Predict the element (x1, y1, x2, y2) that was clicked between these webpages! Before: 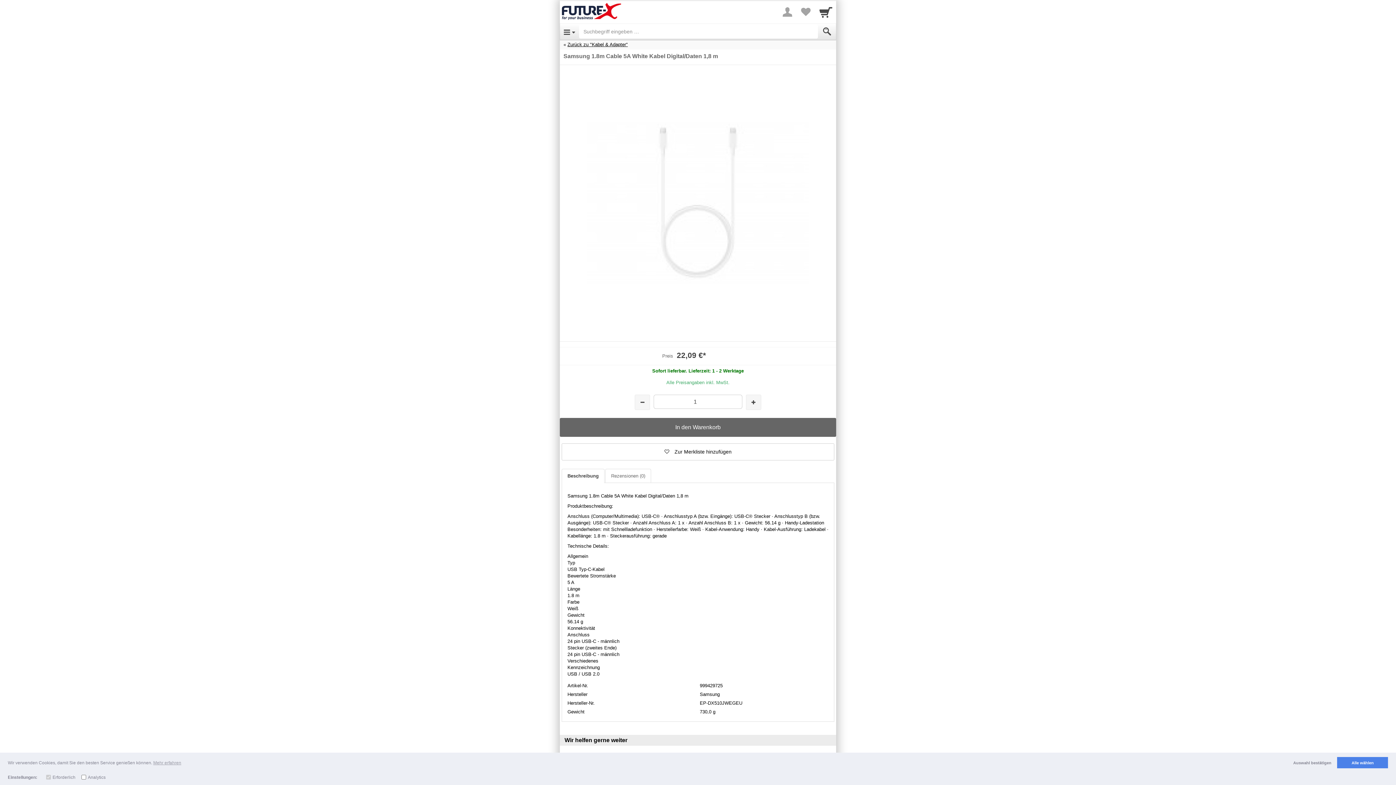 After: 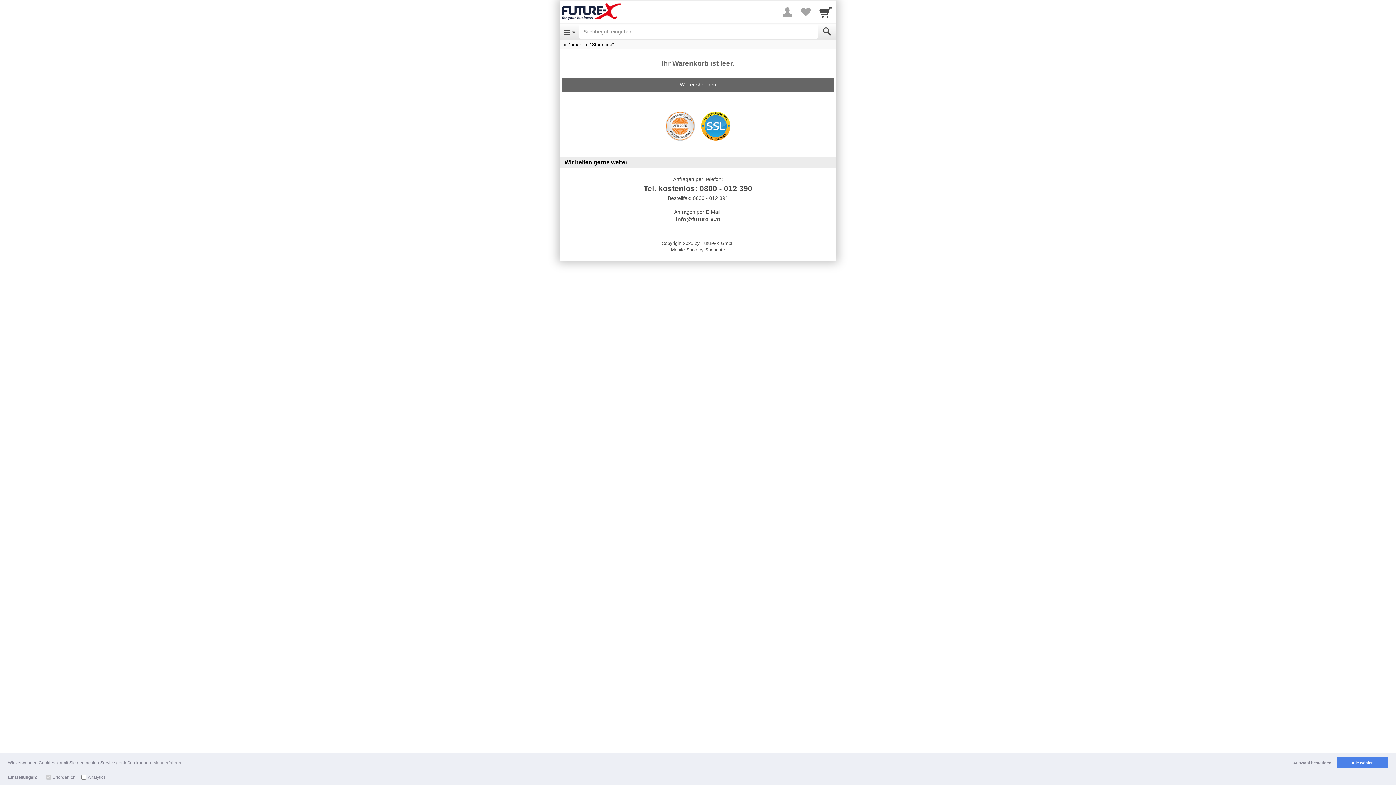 Action: bbox: (815, 1, 836, 22) label: Cart